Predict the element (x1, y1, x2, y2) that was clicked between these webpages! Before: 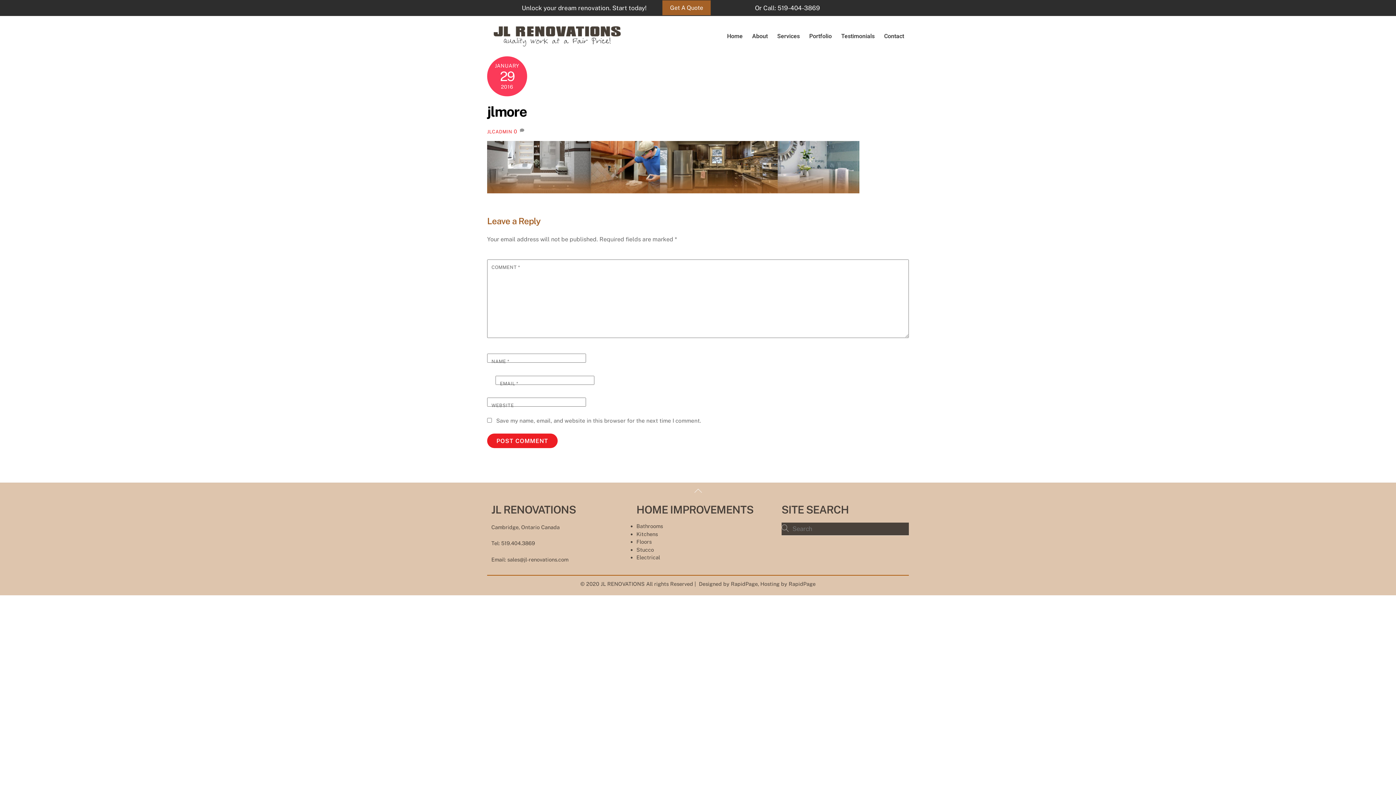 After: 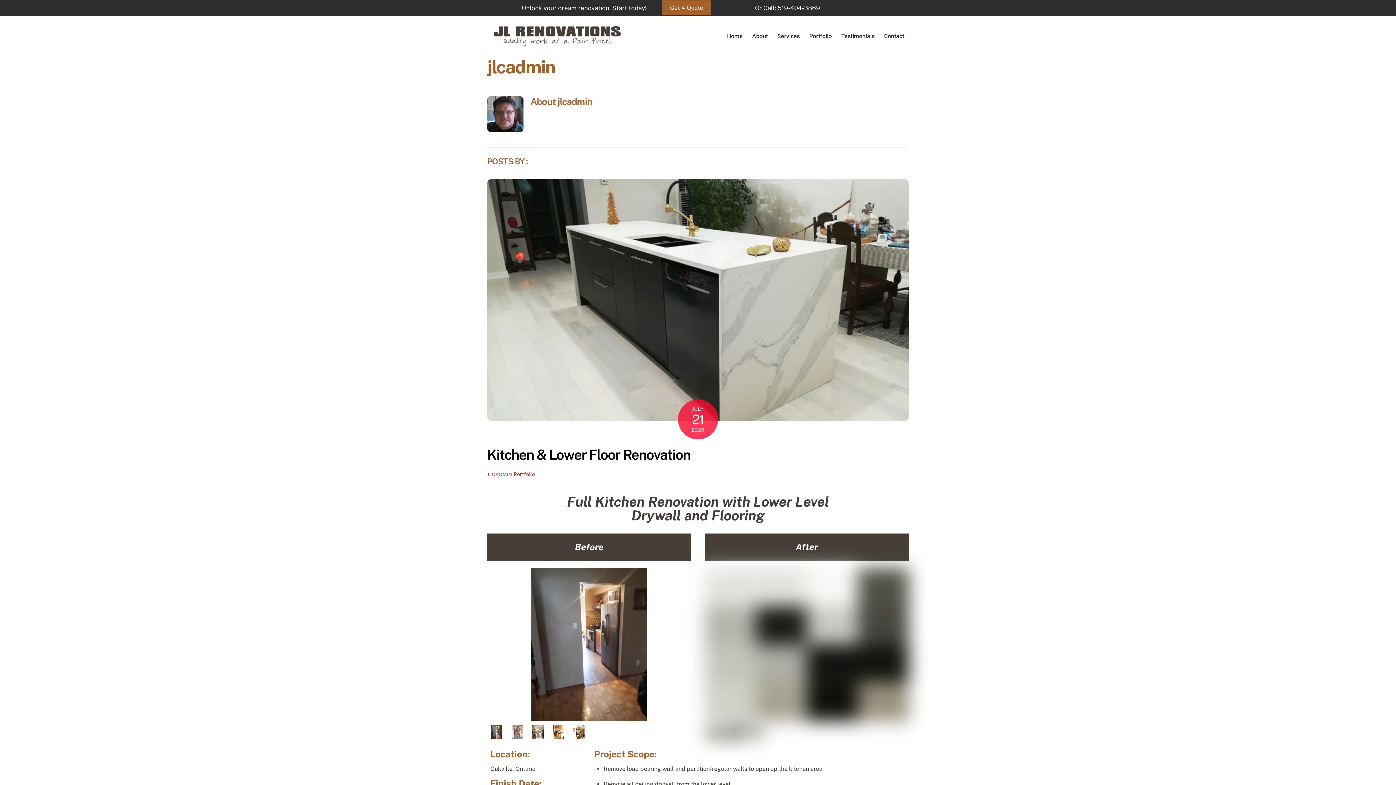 Action: bbox: (487, 129, 512, 134) label: JLCADMIN